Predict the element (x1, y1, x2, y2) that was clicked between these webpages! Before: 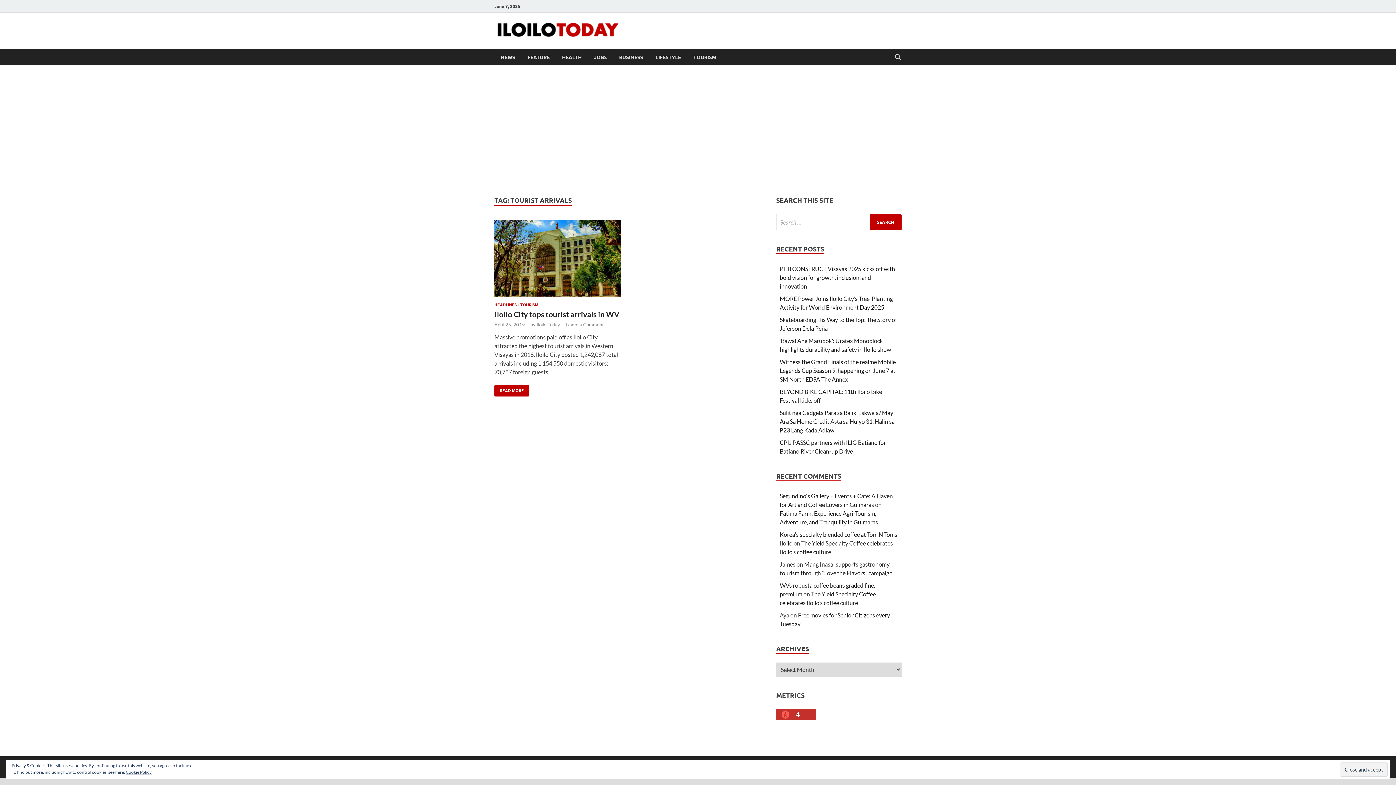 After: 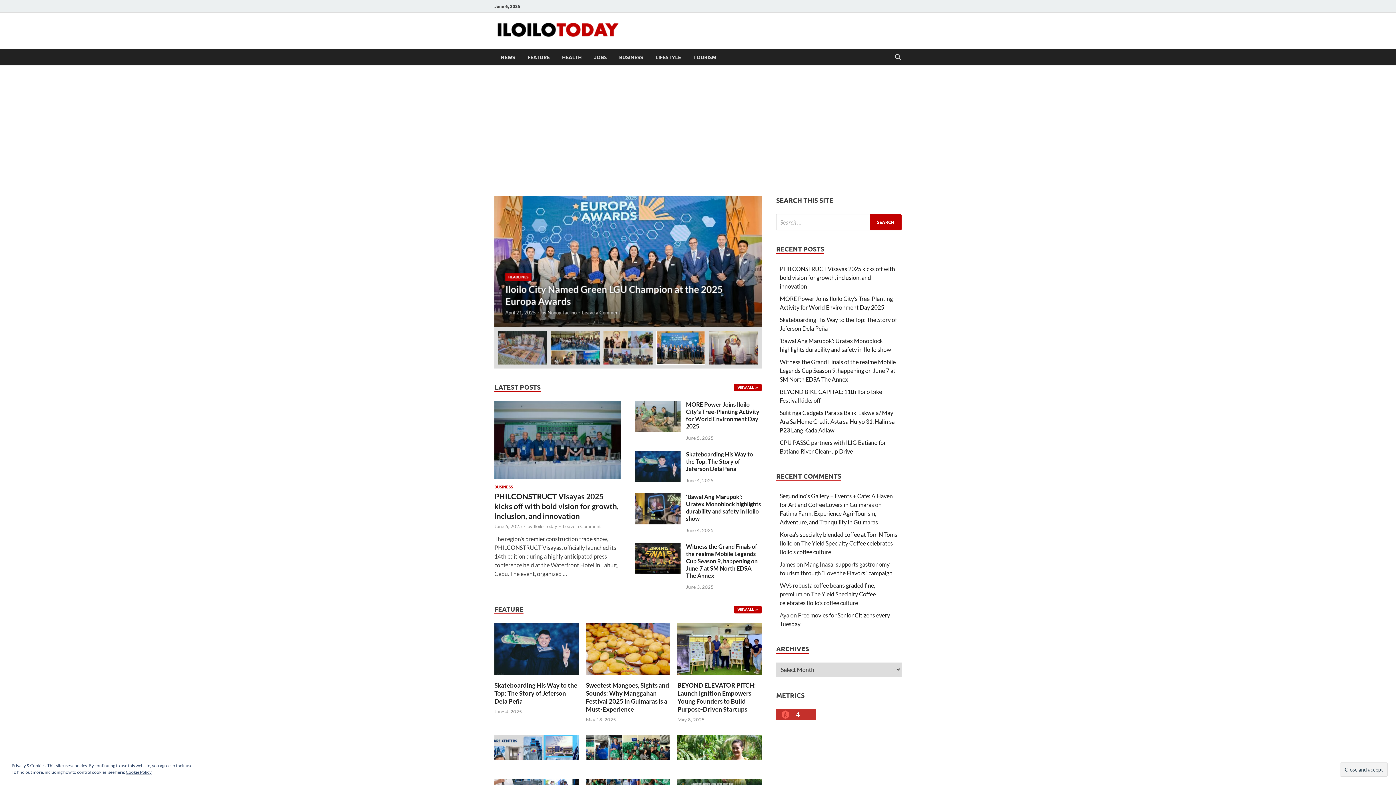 Action: bbox: (494, 30, 621, 37)